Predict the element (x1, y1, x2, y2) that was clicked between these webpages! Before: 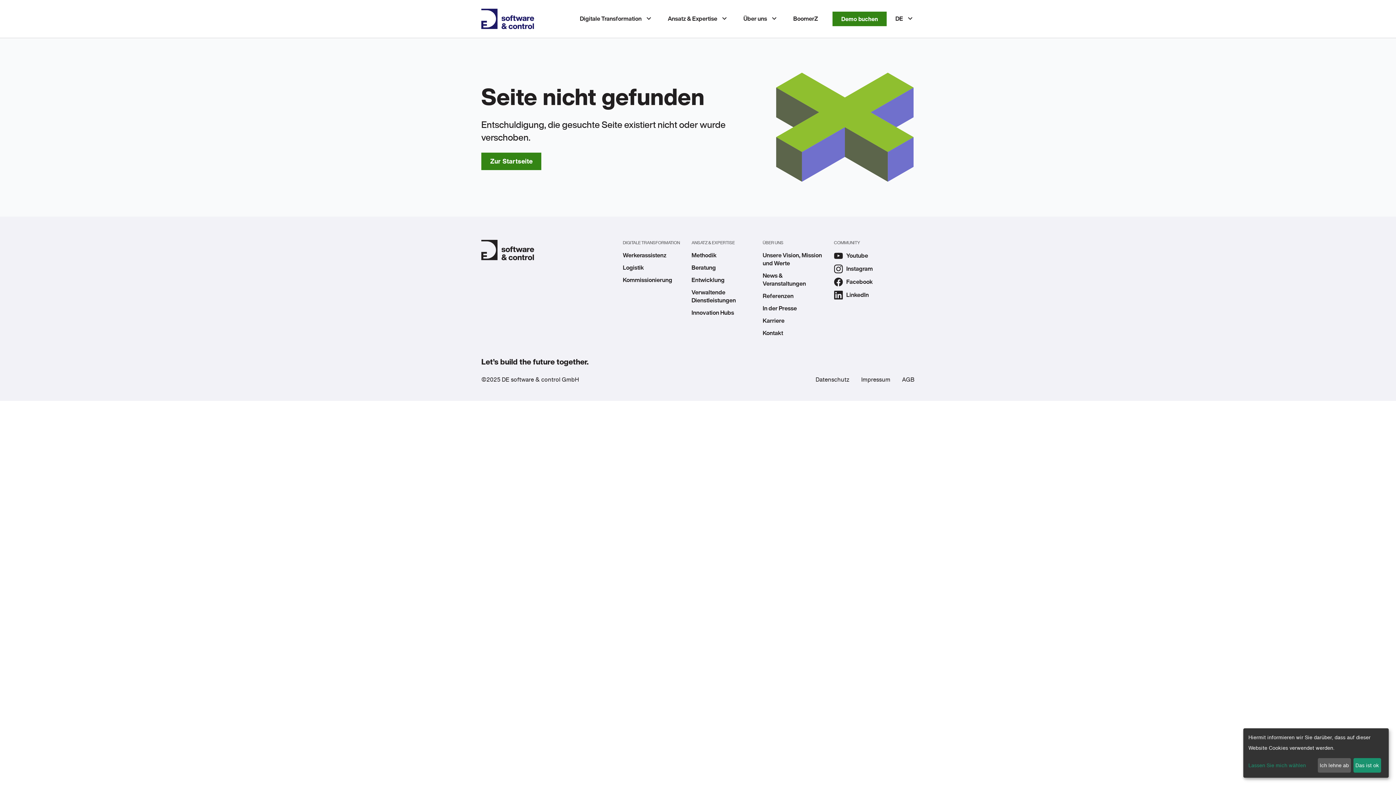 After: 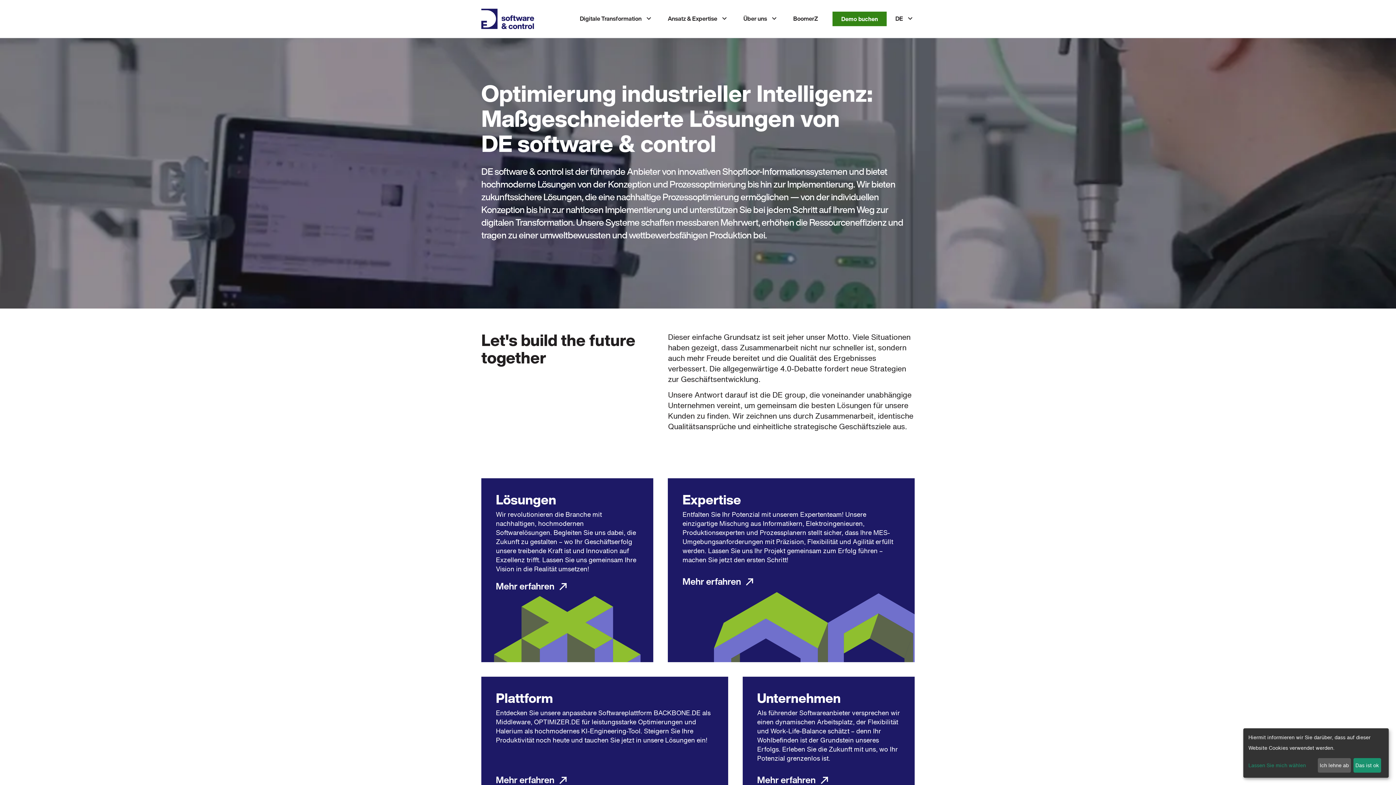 Action: label: Zur Startseite bbox: (481, 152, 541, 170)